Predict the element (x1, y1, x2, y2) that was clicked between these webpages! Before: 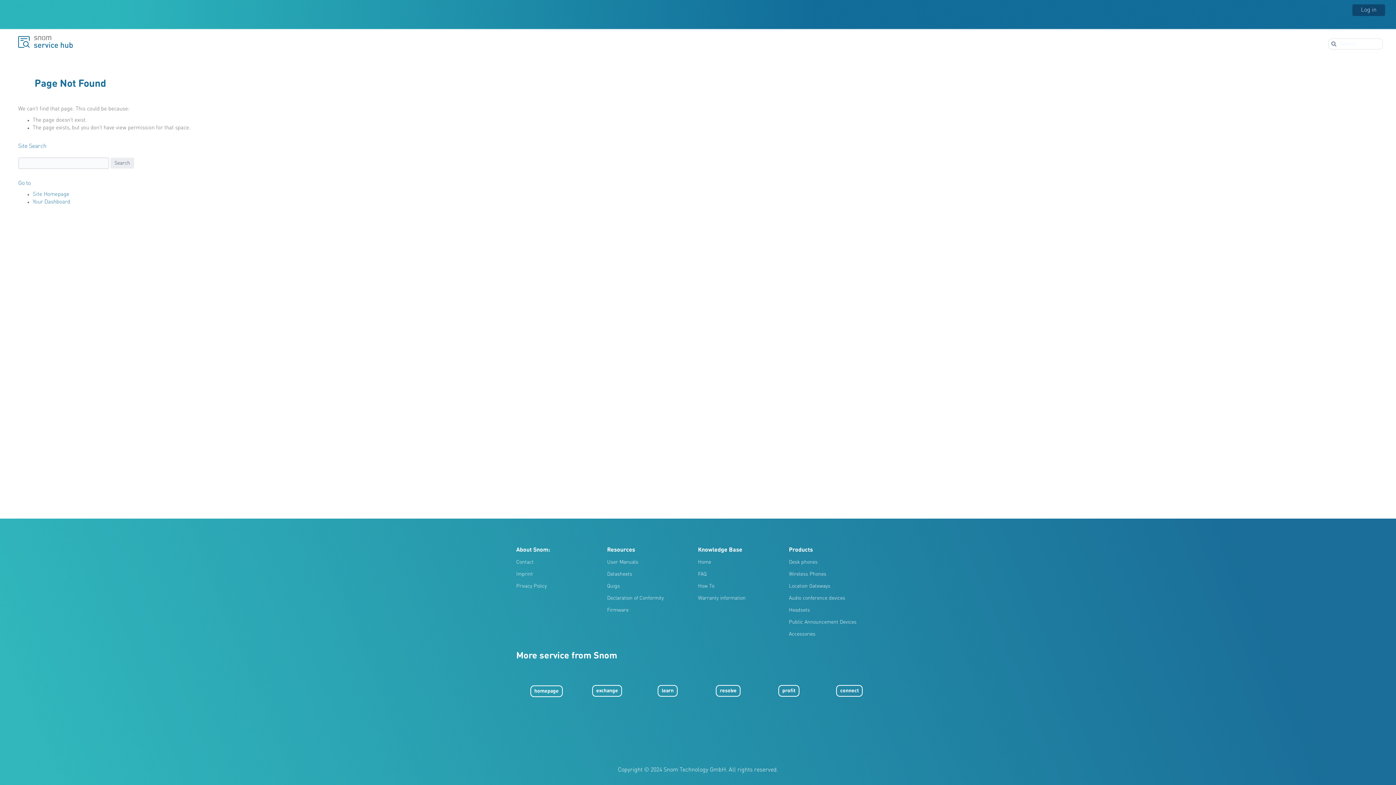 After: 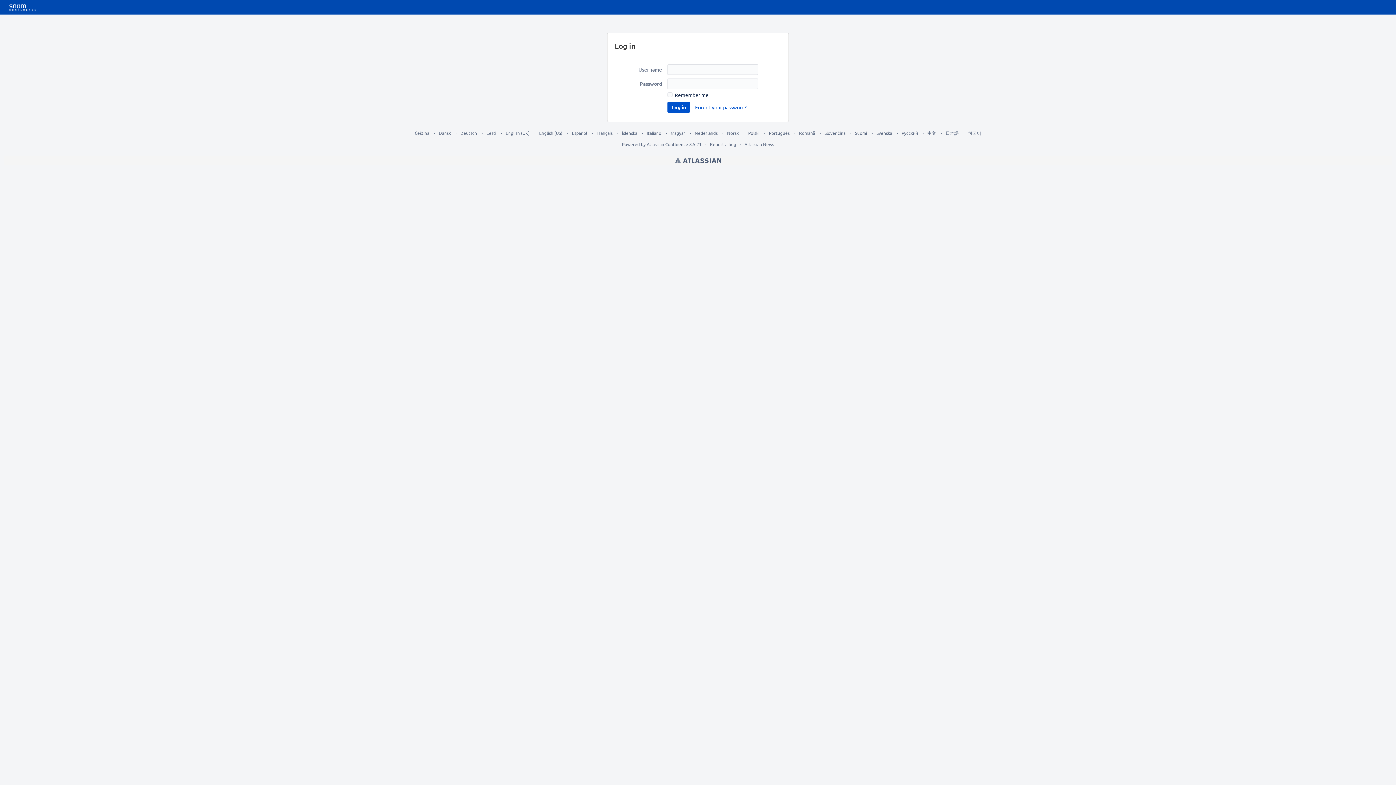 Action: bbox: (1352, 4, 1385, 16) label: Log in